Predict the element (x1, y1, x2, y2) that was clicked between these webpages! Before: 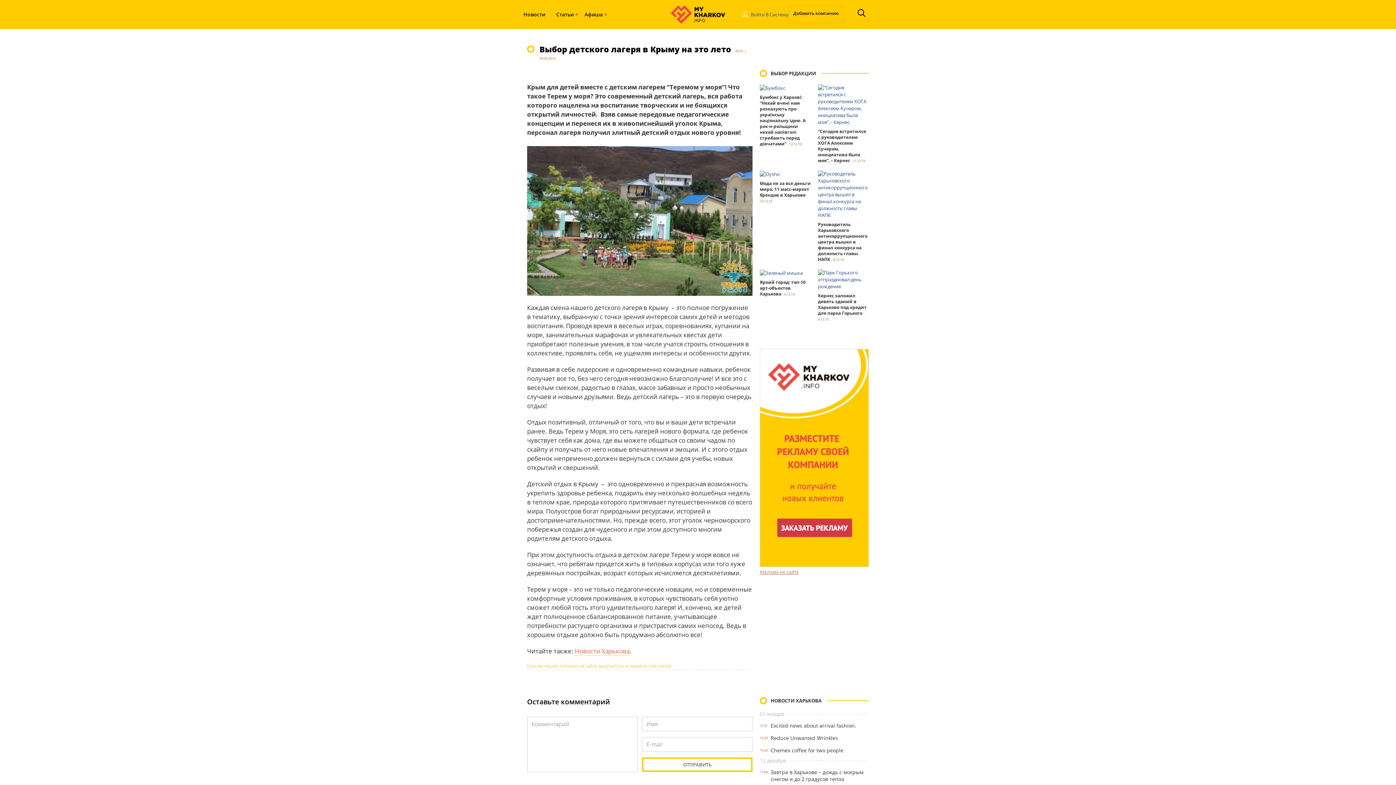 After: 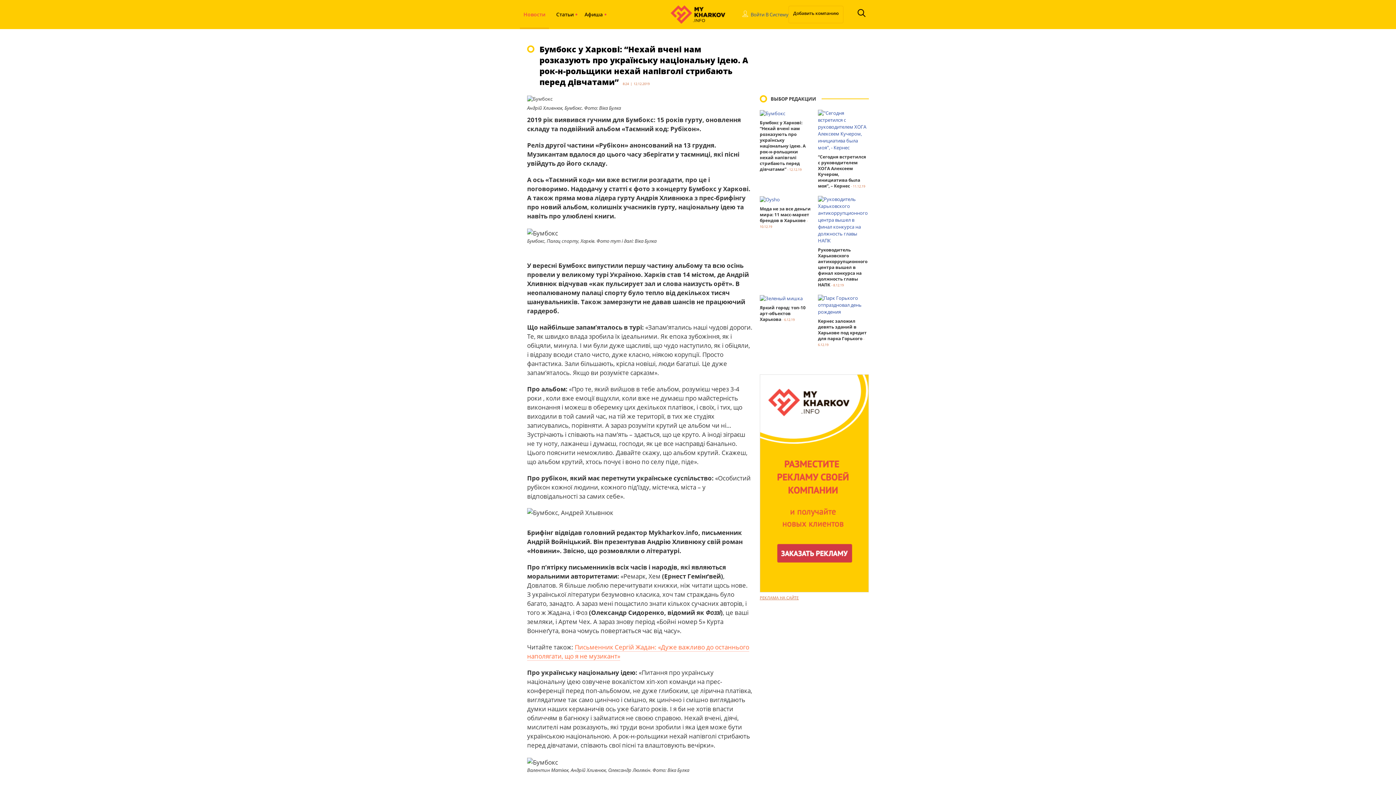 Action: bbox: (760, 84, 785, 90)